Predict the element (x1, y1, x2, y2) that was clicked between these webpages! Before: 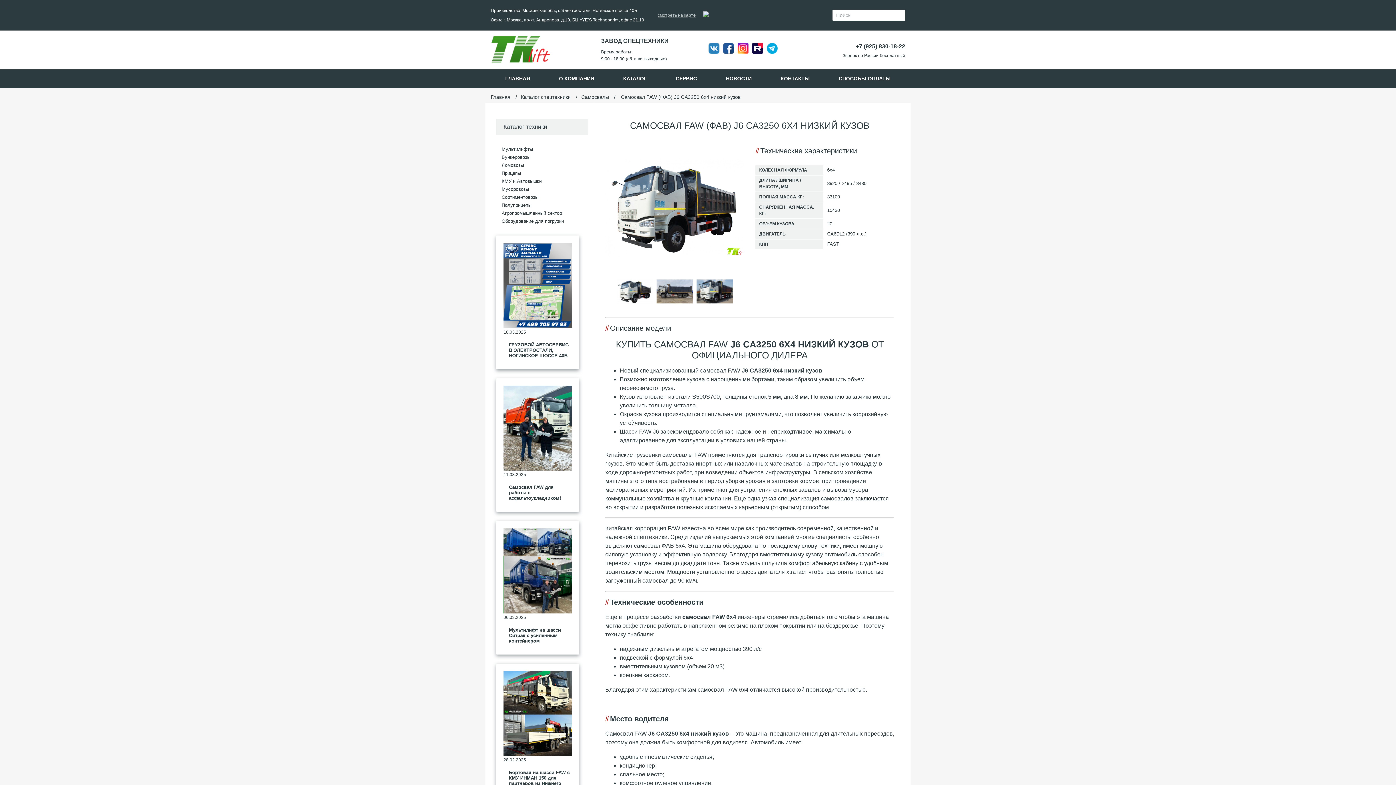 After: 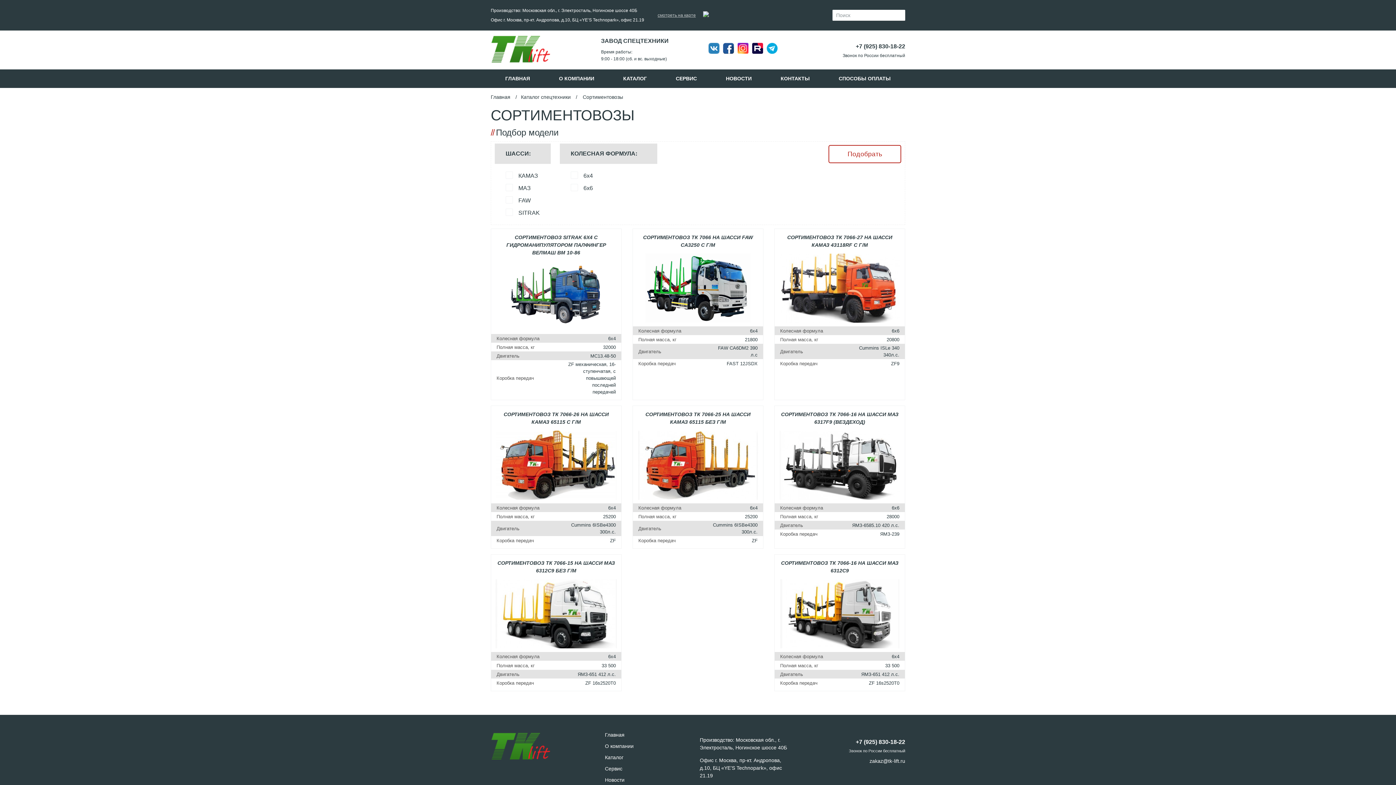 Action: label: Сортиментовозы bbox: (501, 193, 588, 200)